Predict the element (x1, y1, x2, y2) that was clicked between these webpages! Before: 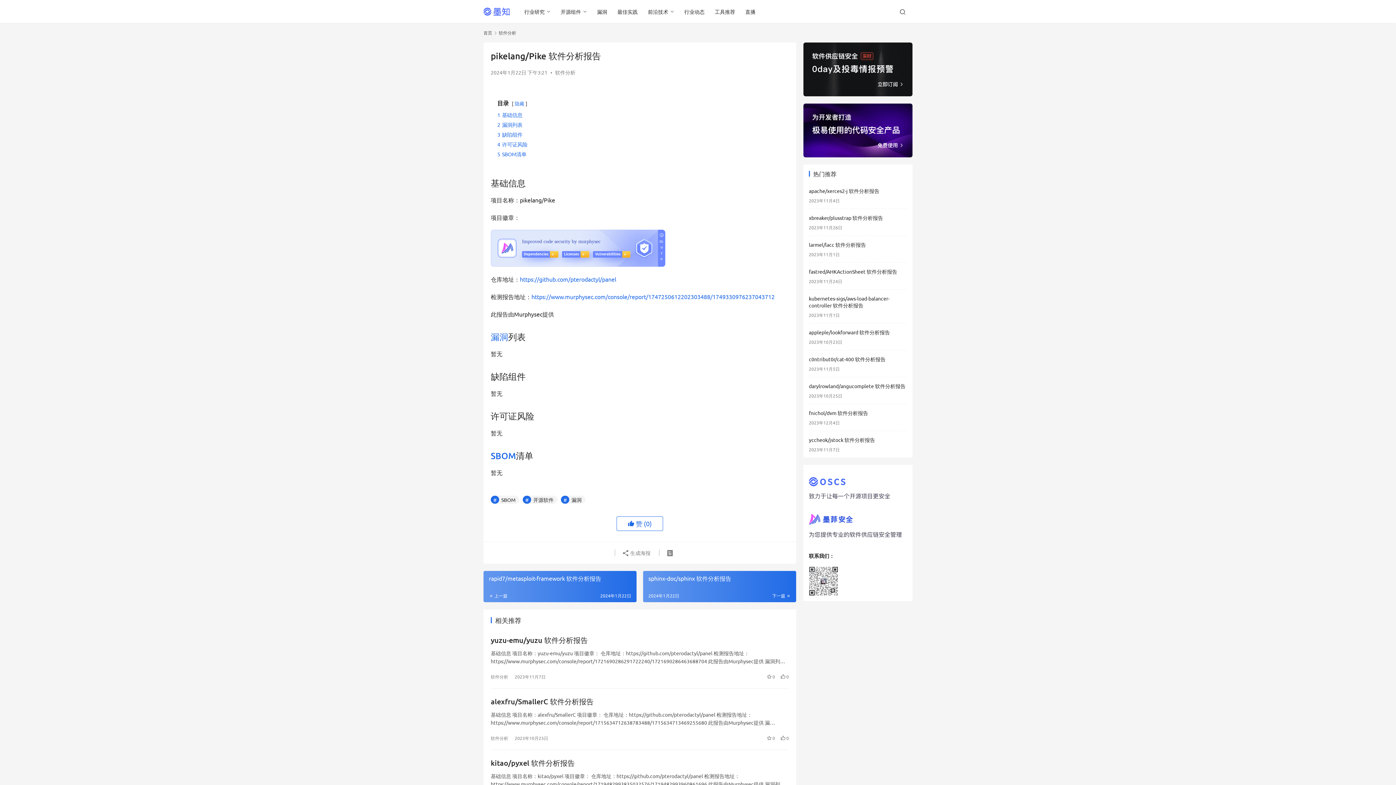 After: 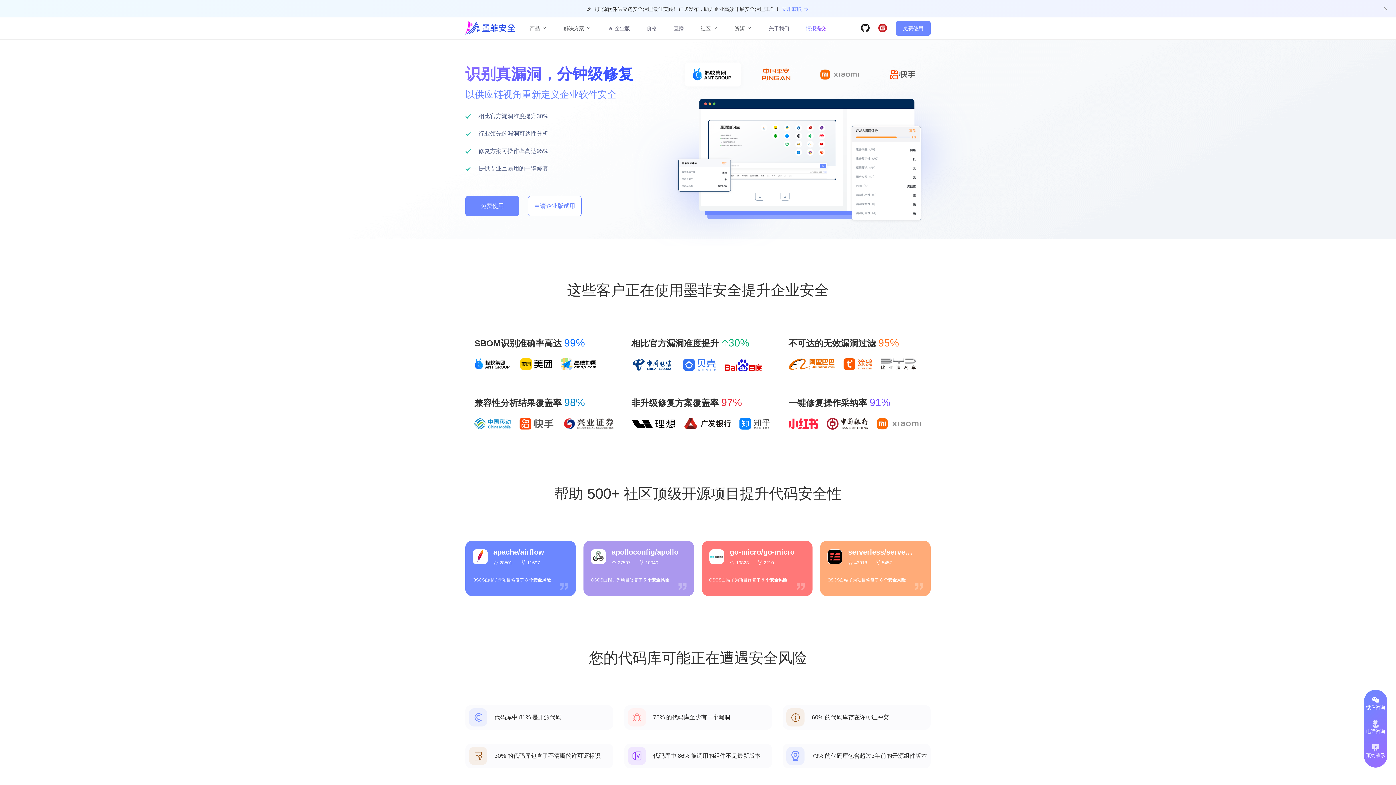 Action: bbox: (803, 103, 912, 157)